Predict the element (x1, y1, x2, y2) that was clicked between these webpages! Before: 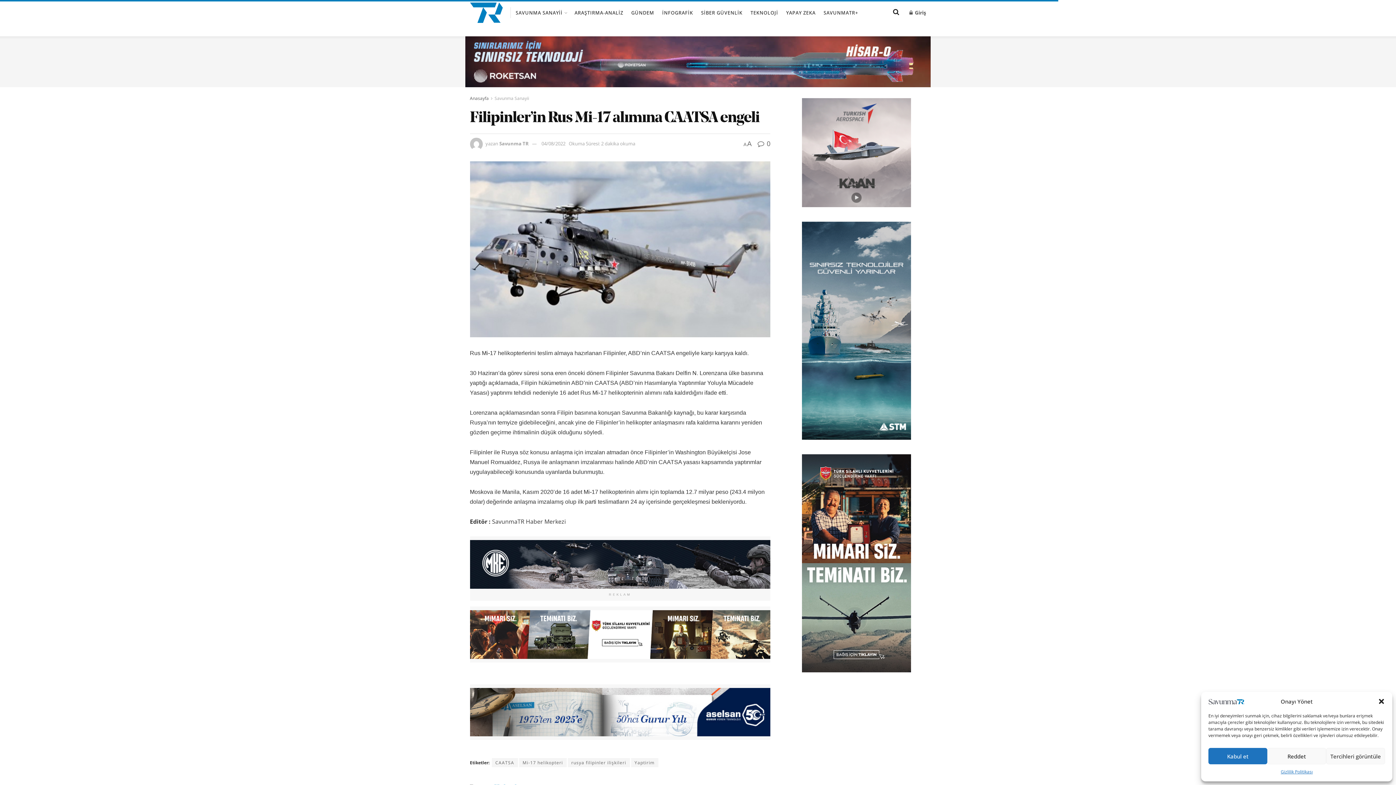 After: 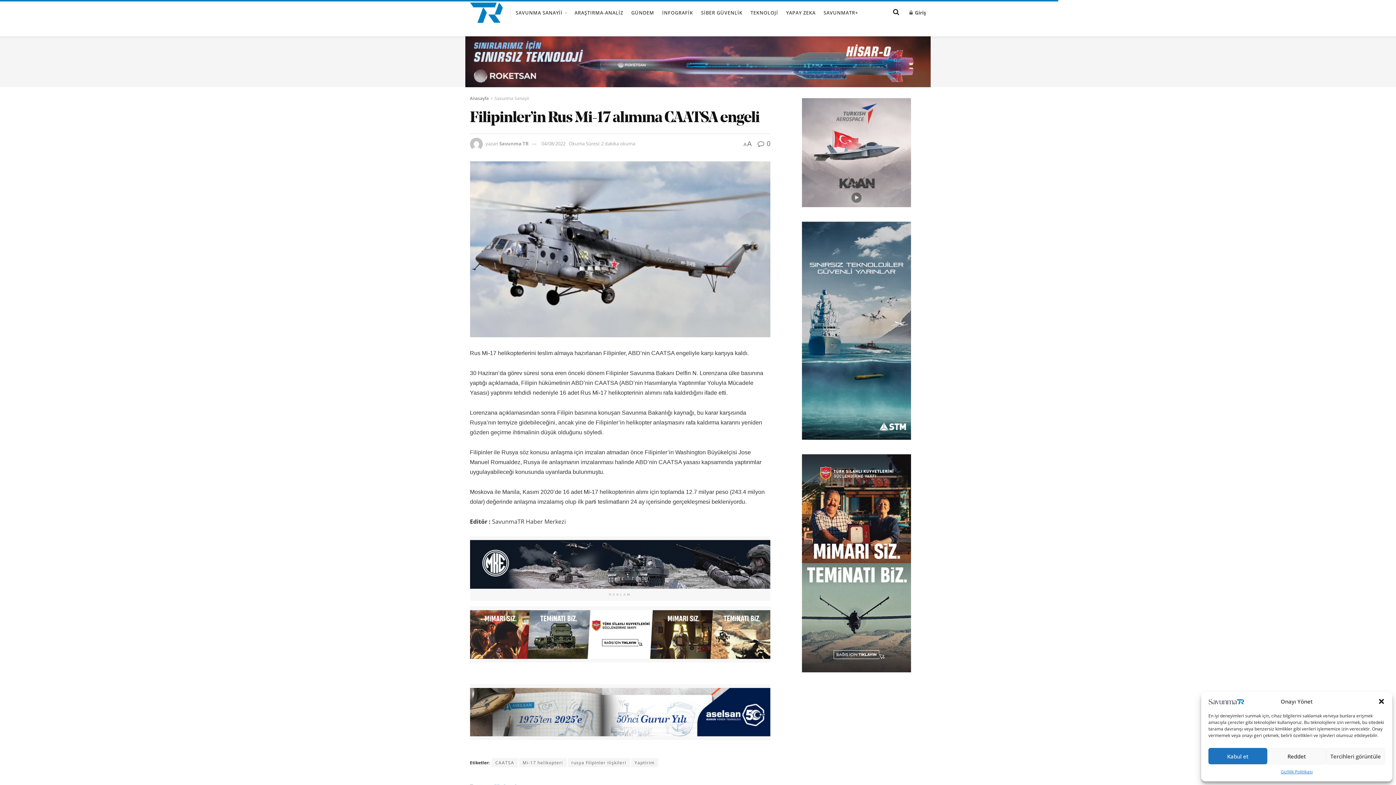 Action: bbox: (786, 98, 926, 207)